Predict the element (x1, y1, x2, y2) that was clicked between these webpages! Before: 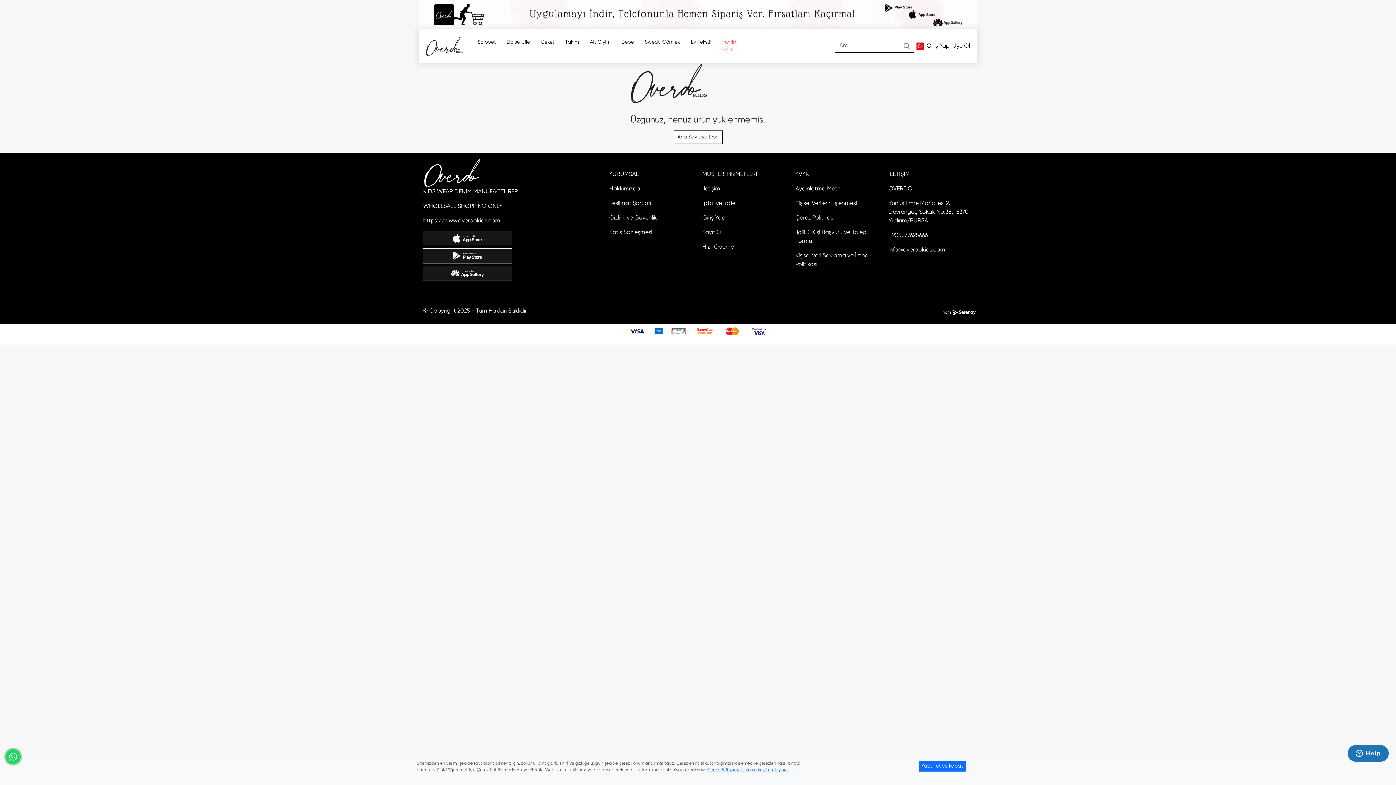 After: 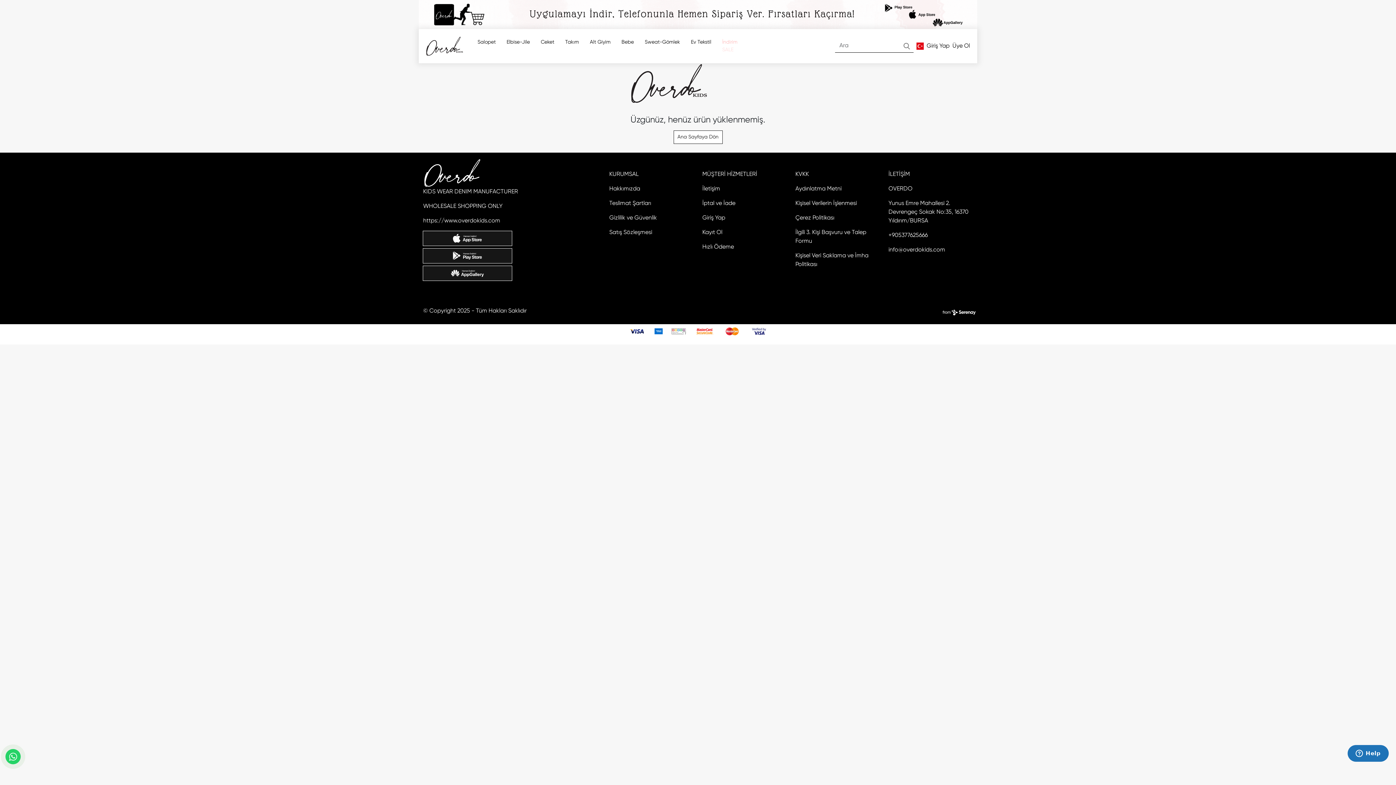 Action: bbox: (918, 760, 966, 772) label: Kabul et ve kapat